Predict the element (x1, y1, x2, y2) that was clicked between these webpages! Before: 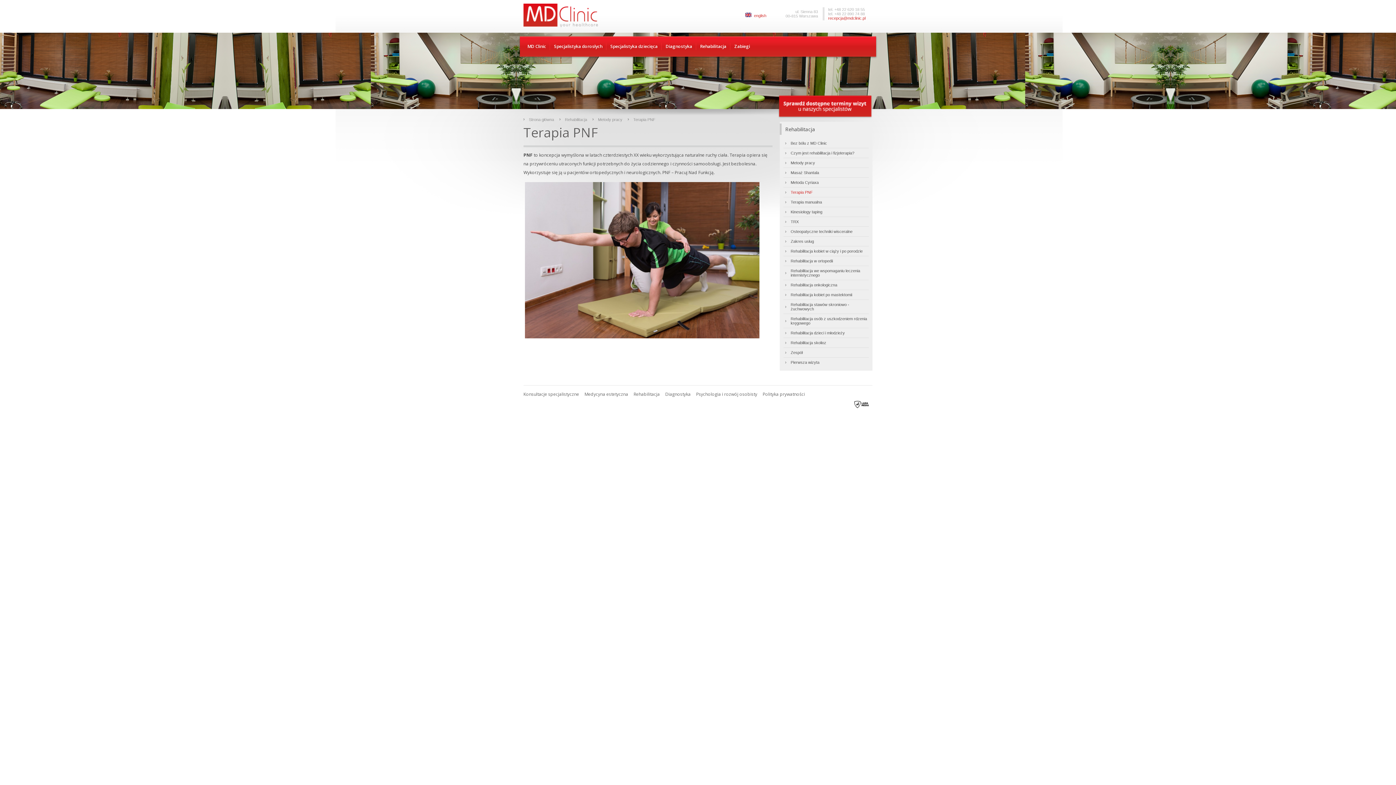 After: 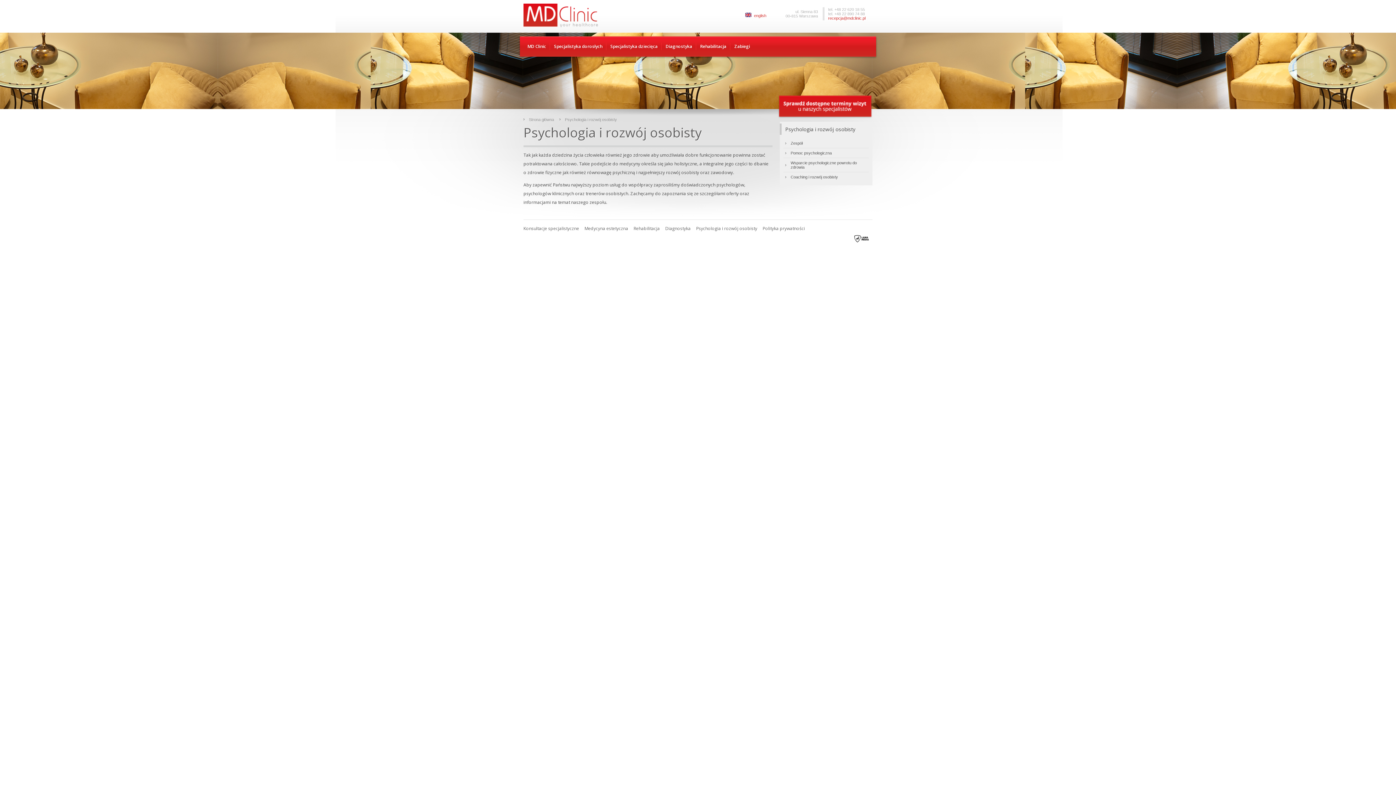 Action: bbox: (696, 391, 757, 397) label: Psychologia i rozwój osobisty